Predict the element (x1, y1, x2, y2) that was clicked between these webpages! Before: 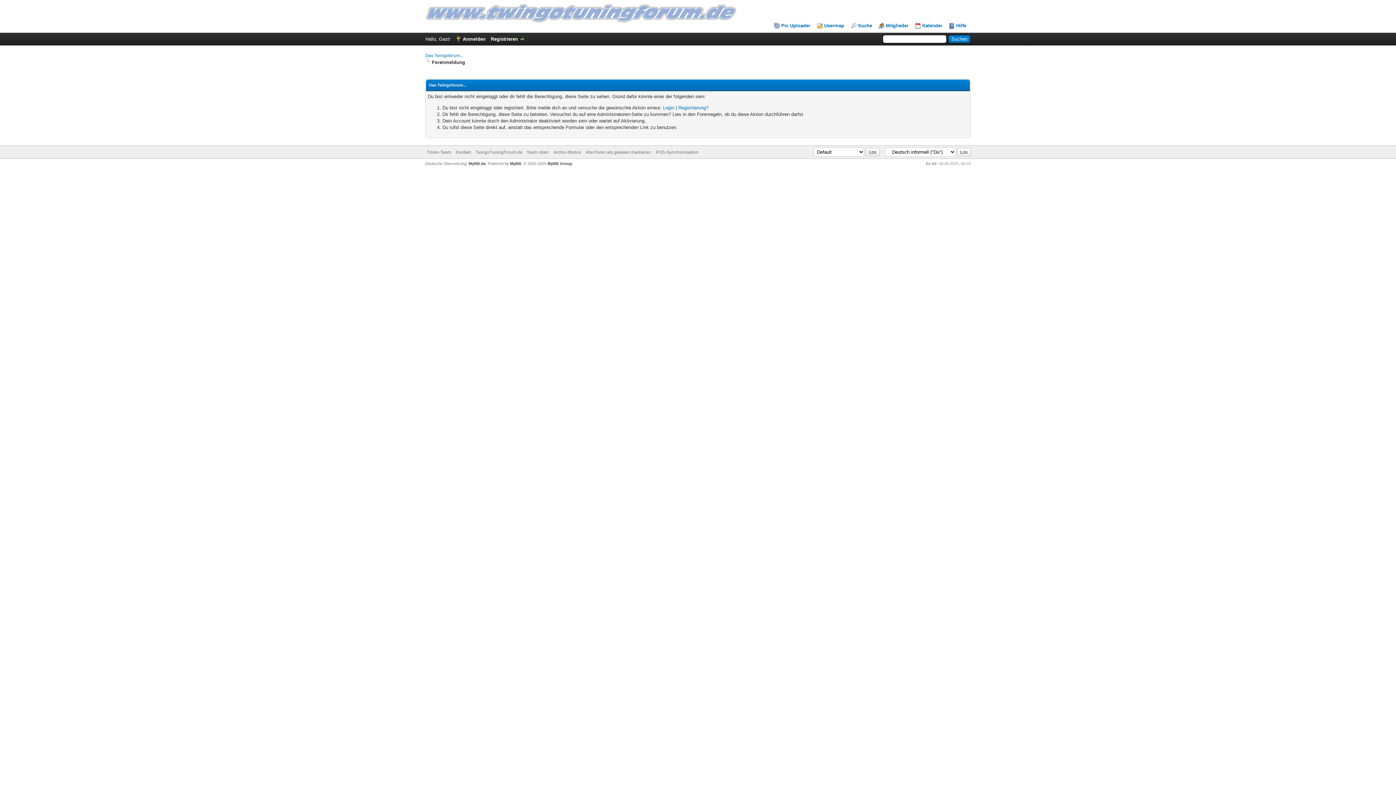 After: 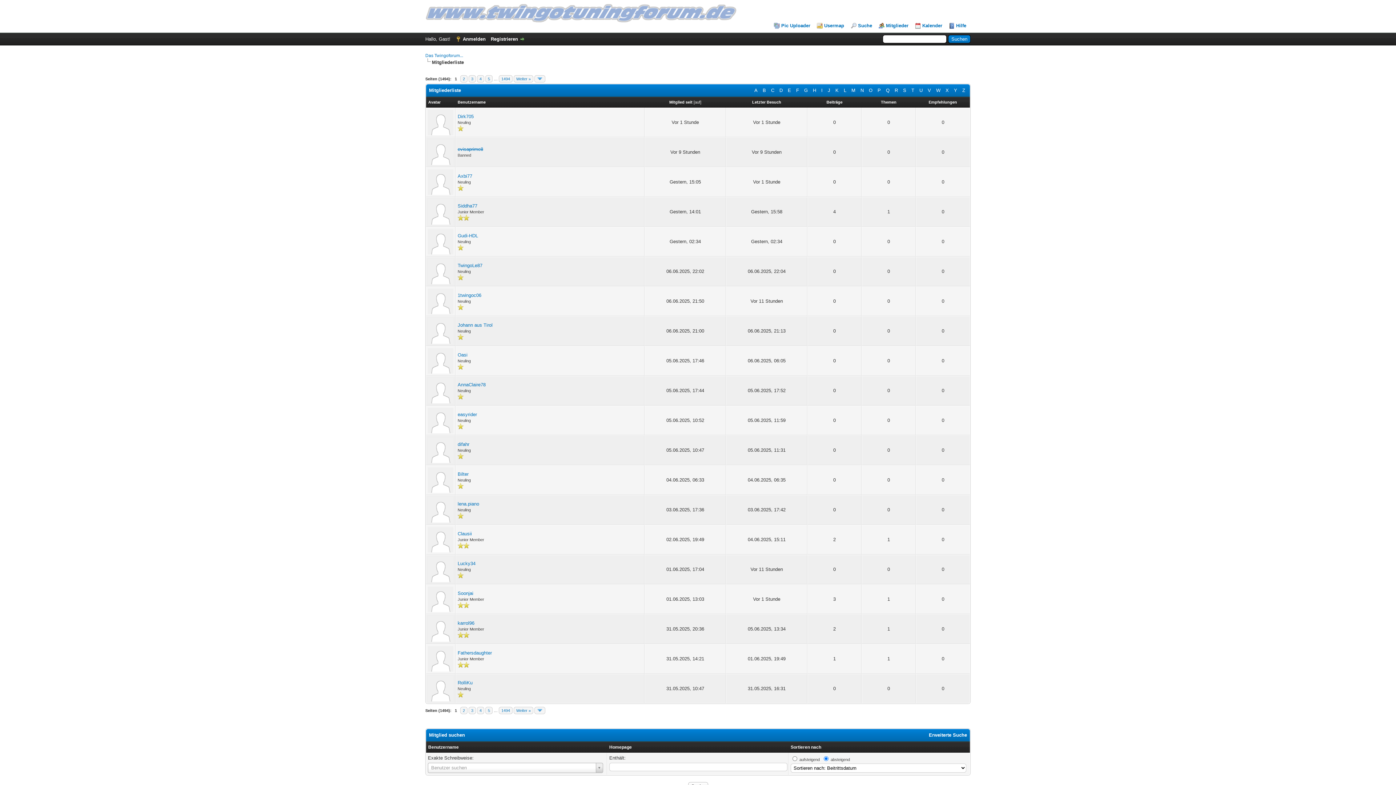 Action: label: Mitglieder bbox: (878, 22, 908, 28)